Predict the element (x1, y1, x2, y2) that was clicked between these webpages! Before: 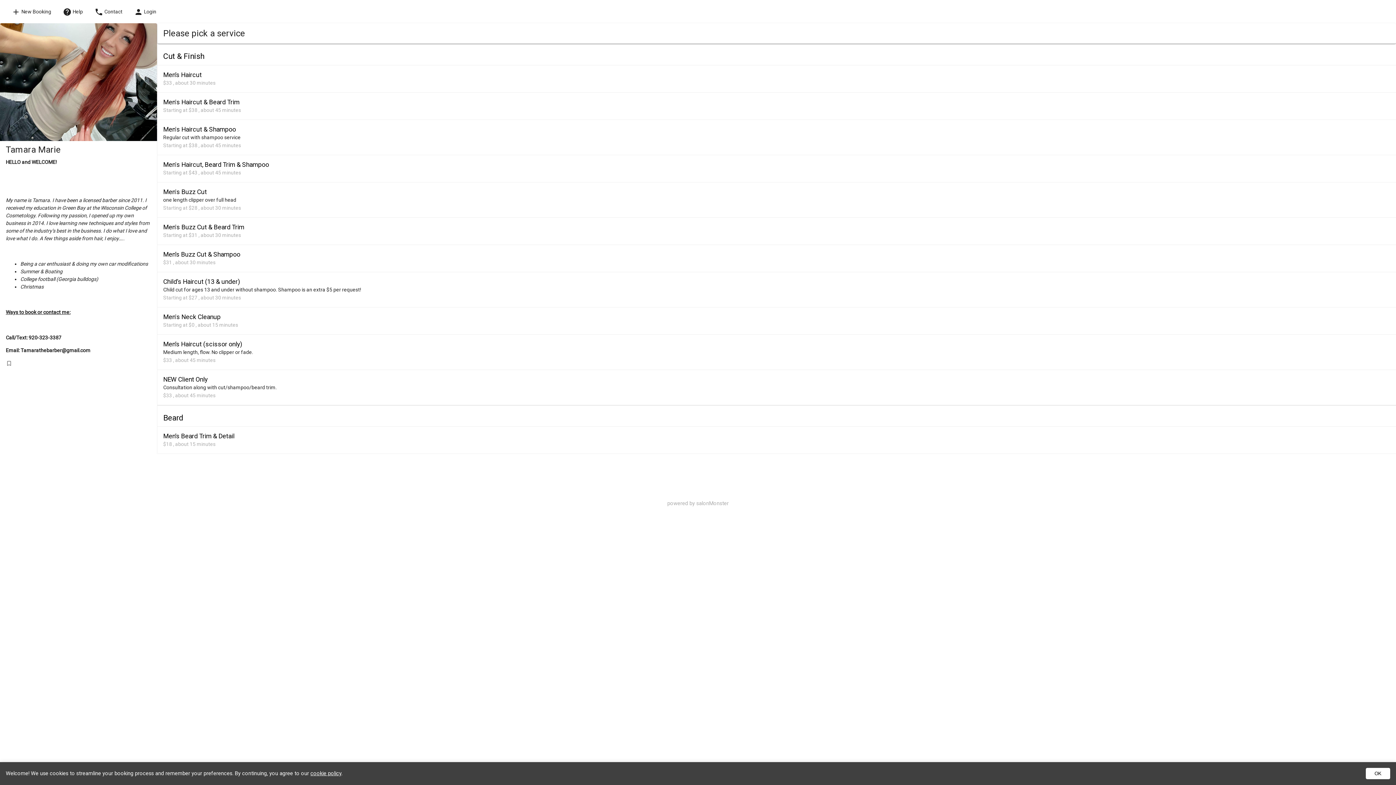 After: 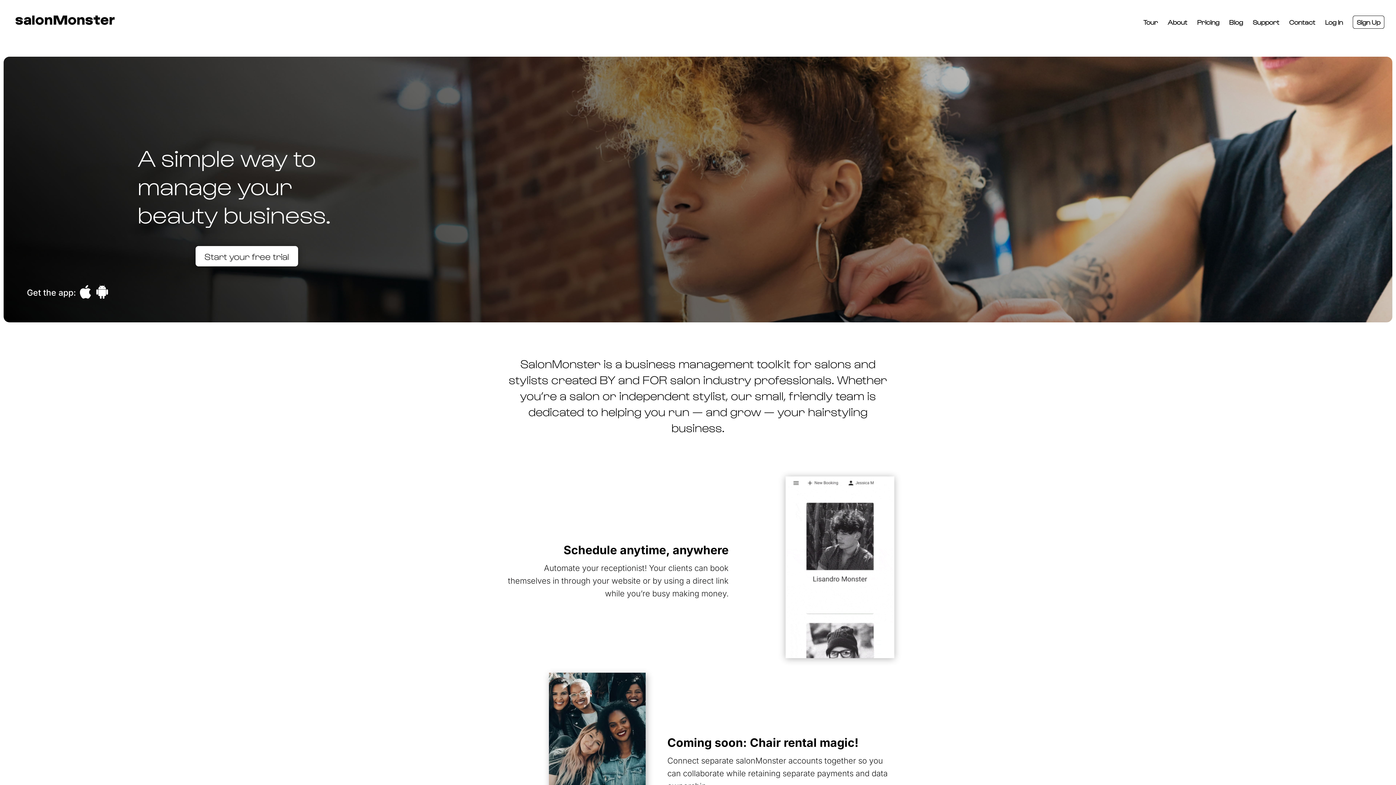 Action: label: powered by salonMonster bbox: (0, 499, 1396, 508)